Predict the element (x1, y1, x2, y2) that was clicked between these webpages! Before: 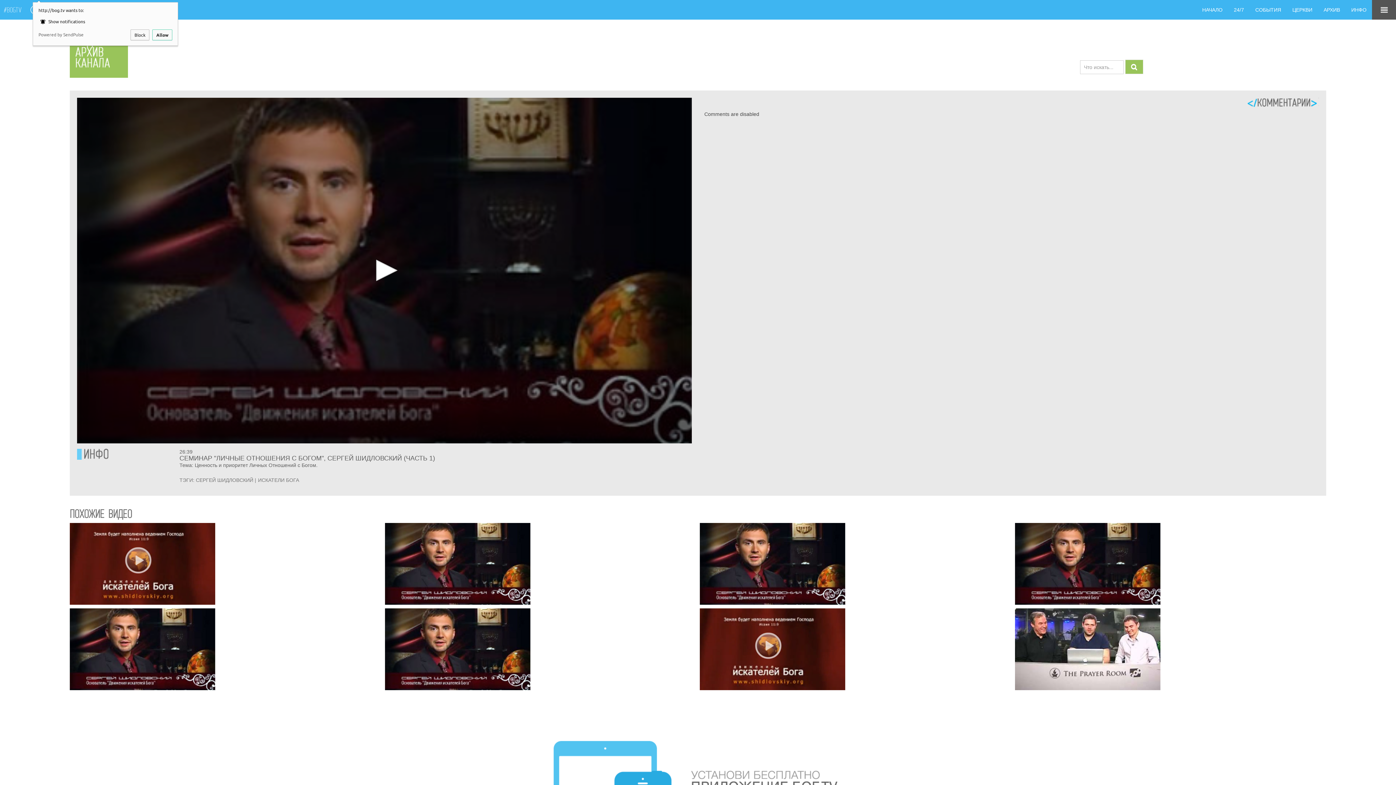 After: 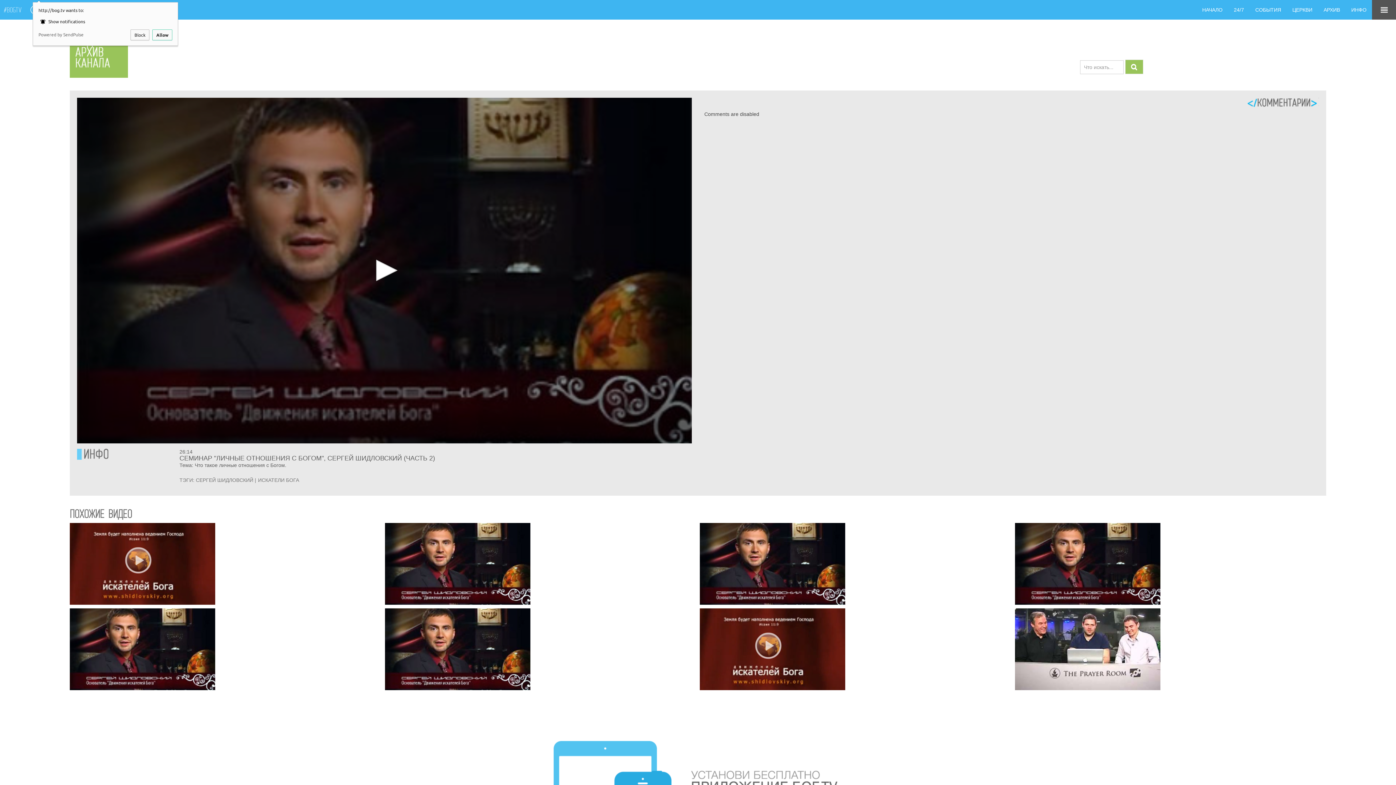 Action: bbox: (69, 648, 215, 653)